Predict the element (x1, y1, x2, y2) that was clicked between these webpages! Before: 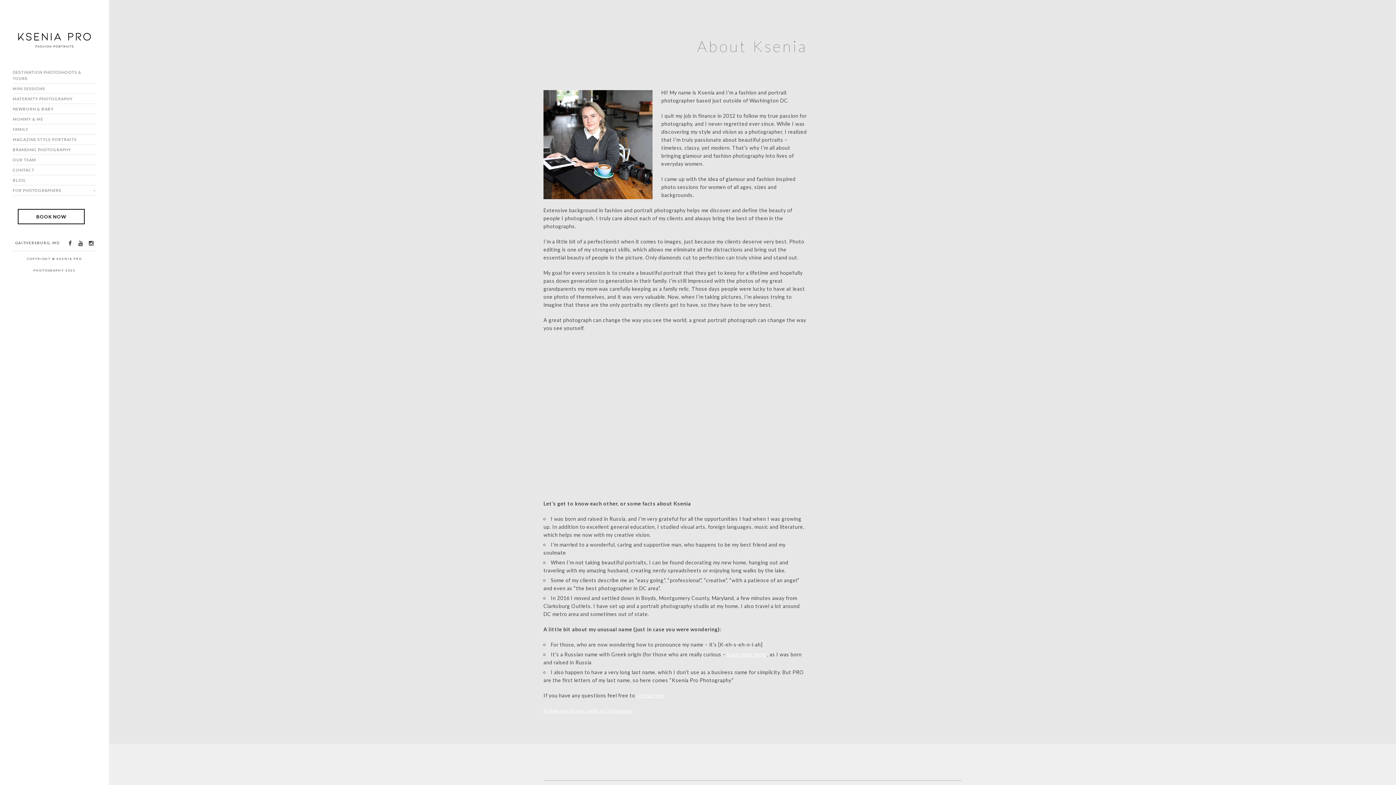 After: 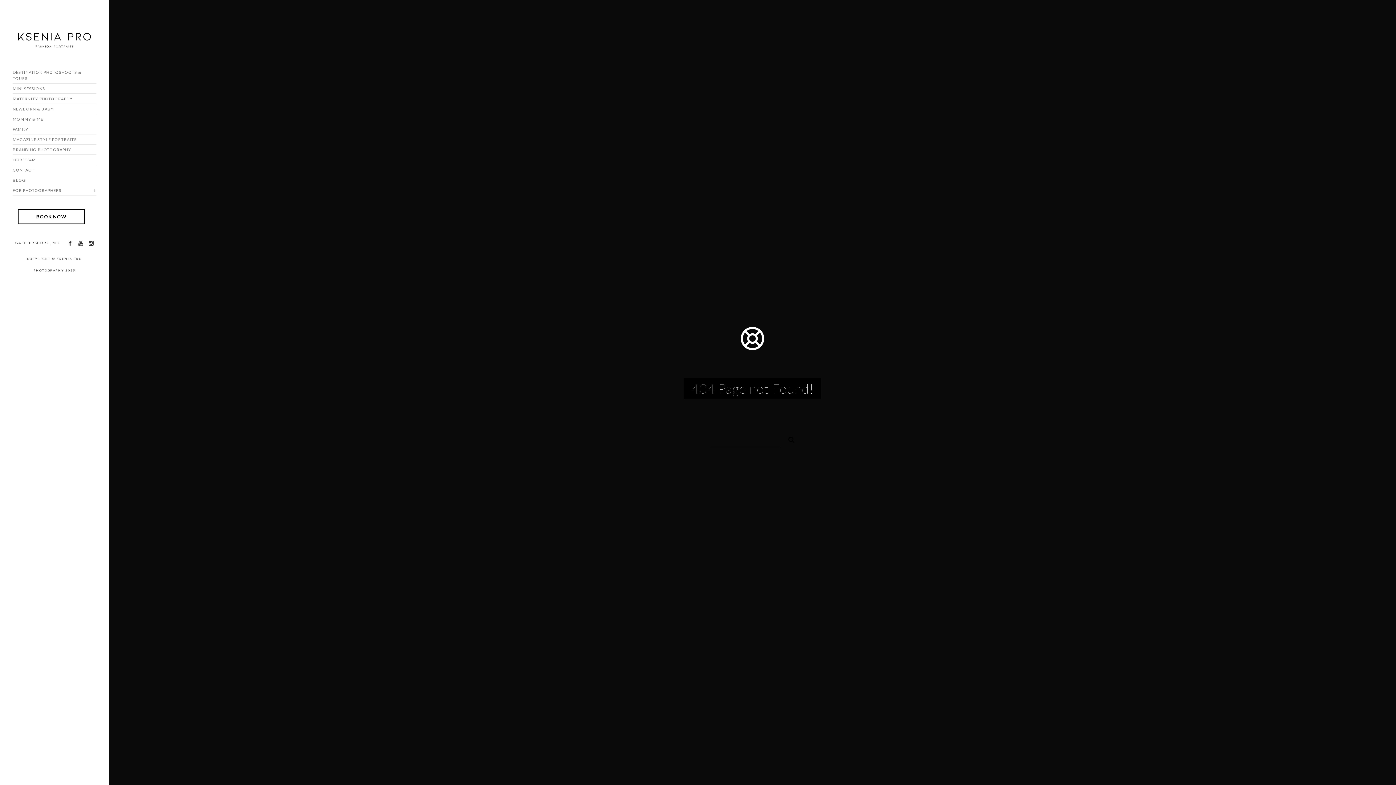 Action: bbox: (636, 692, 664, 698) label: contact me